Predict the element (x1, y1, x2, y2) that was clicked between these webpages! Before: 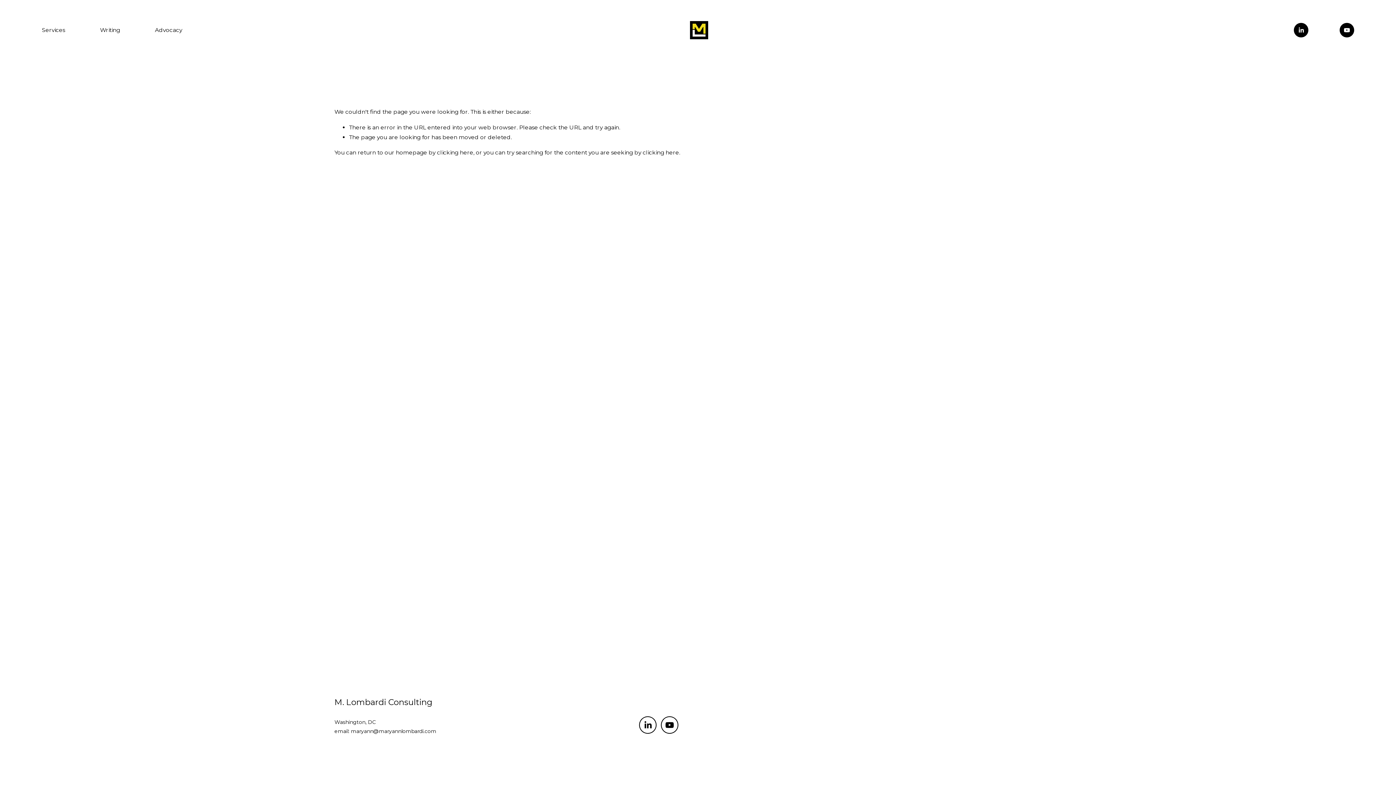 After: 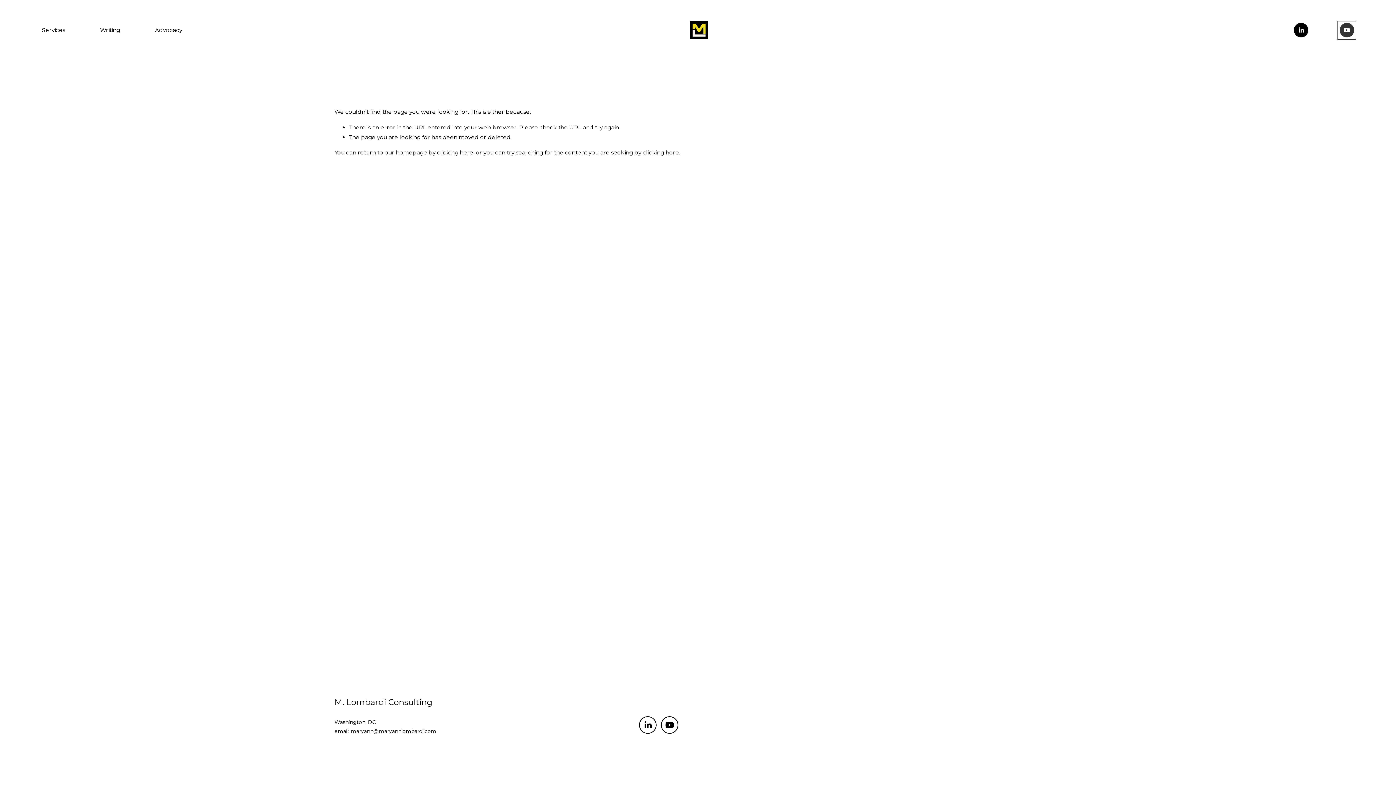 Action: bbox: (1339, 22, 1354, 37) label: YouTube